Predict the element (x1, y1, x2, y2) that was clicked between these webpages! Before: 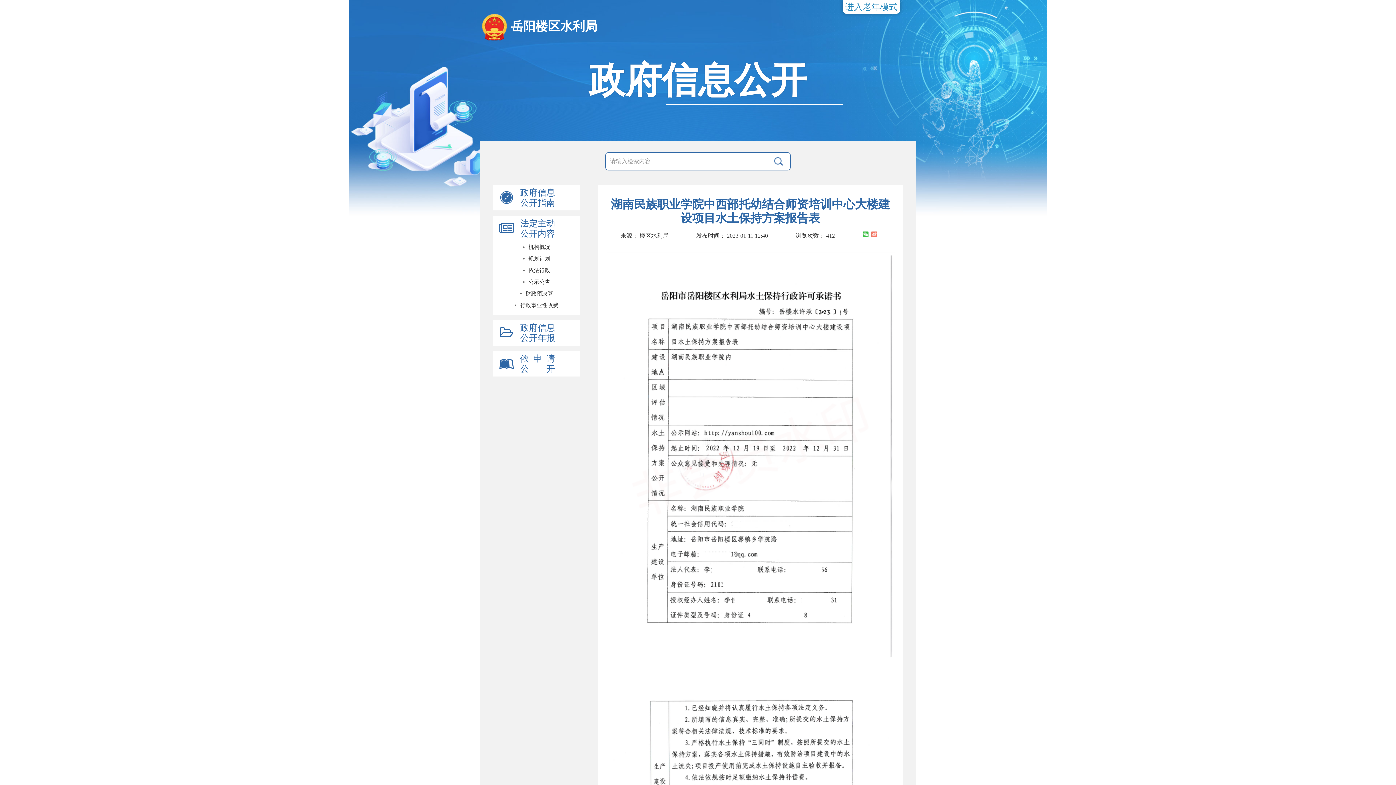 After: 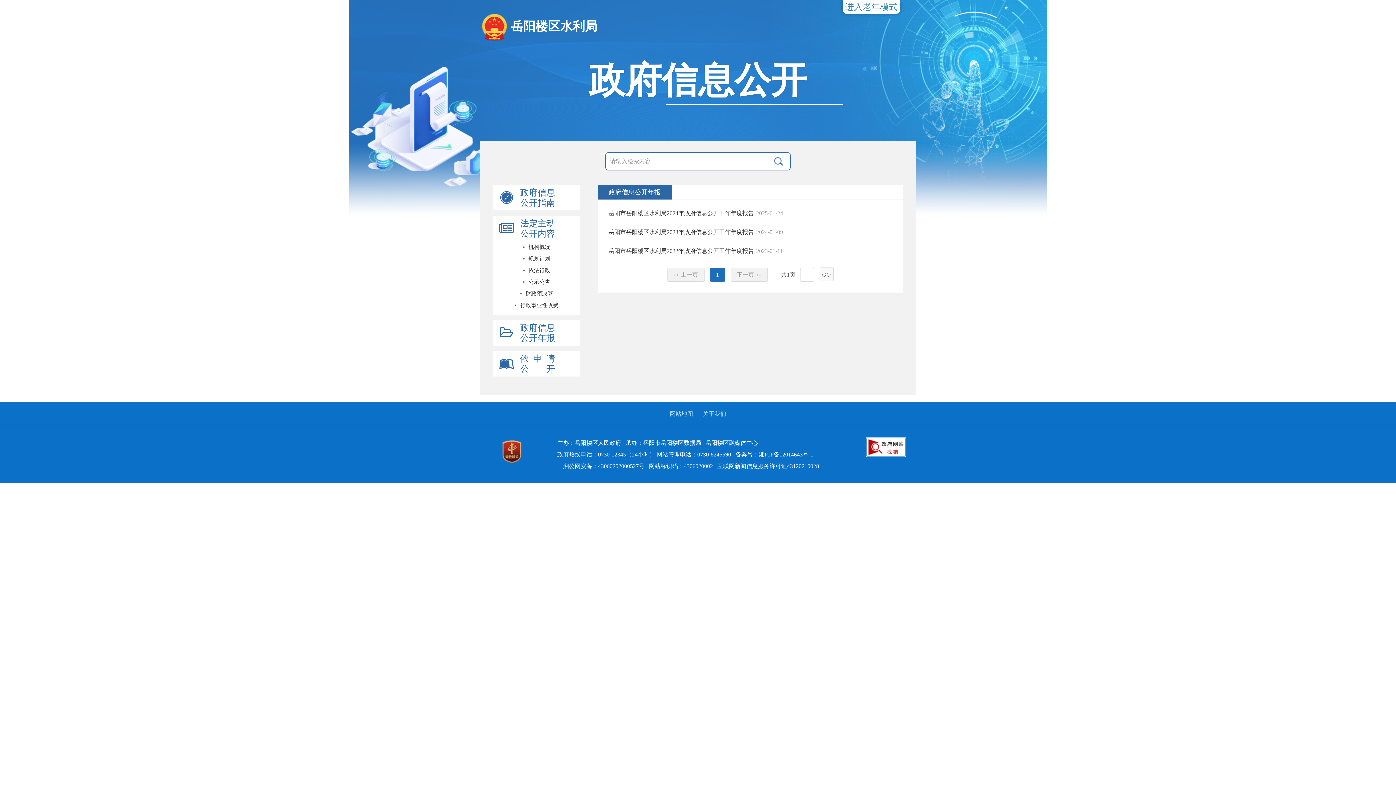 Action: label: 政府信息公开年报 bbox: (520, 322, 563, 343)